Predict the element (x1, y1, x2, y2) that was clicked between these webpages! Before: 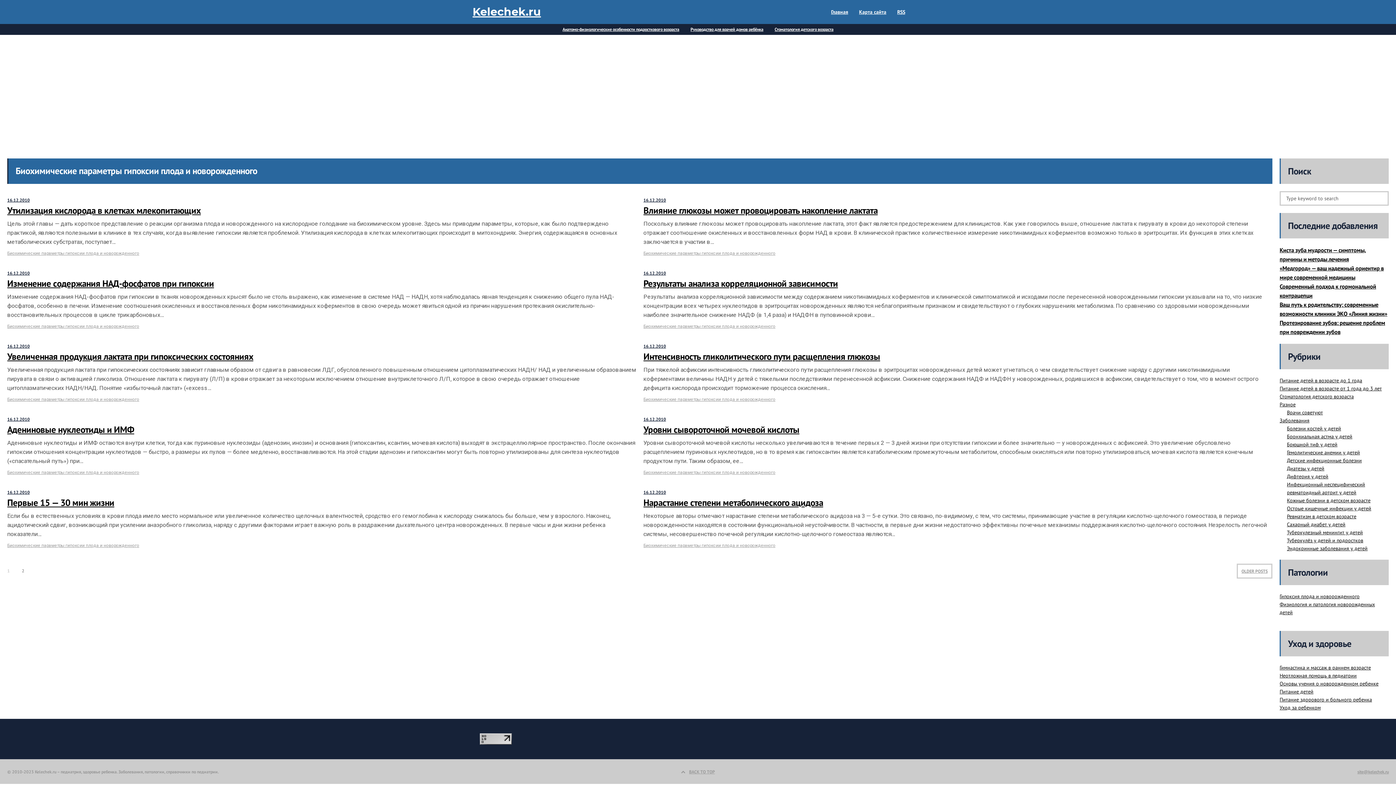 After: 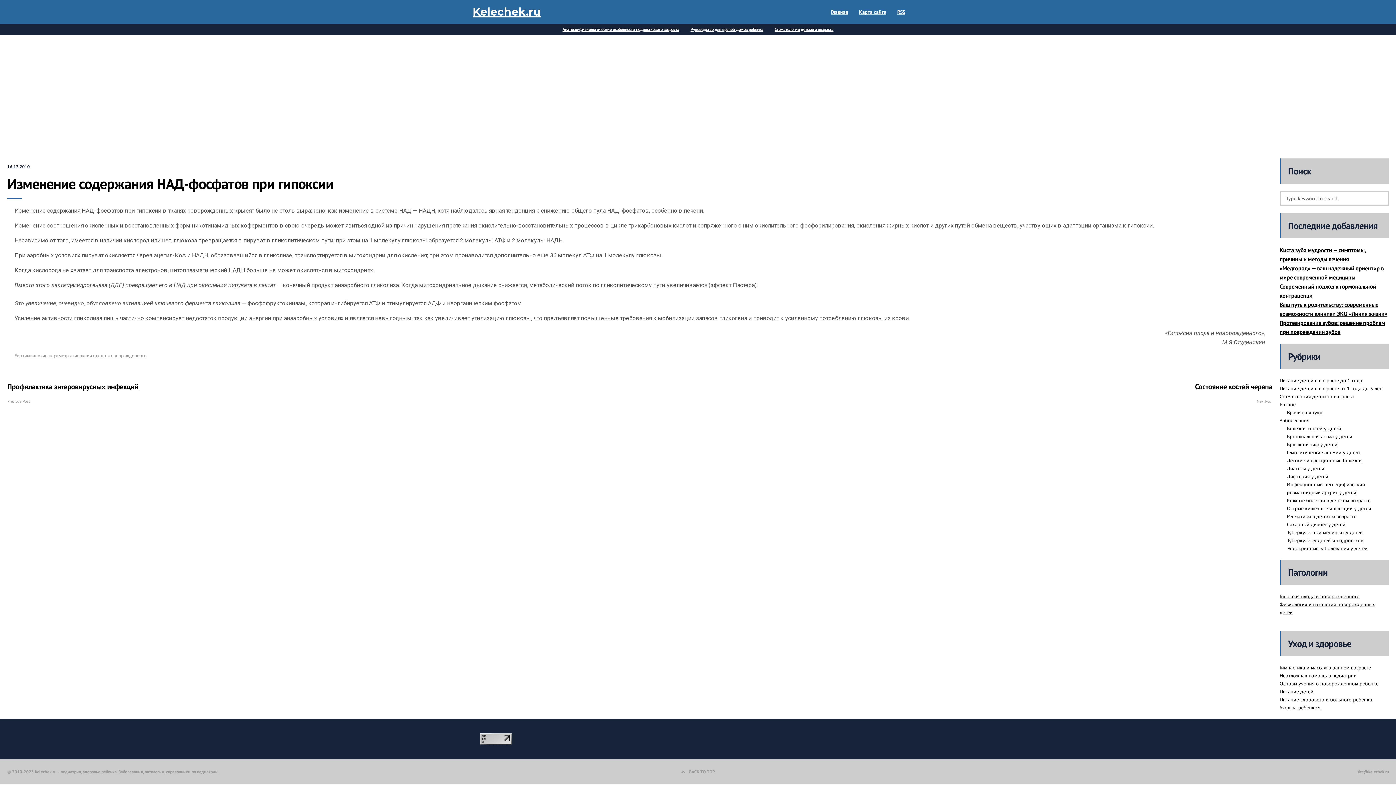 Action: bbox: (7, 270, 29, 276) label: 16.12.2010